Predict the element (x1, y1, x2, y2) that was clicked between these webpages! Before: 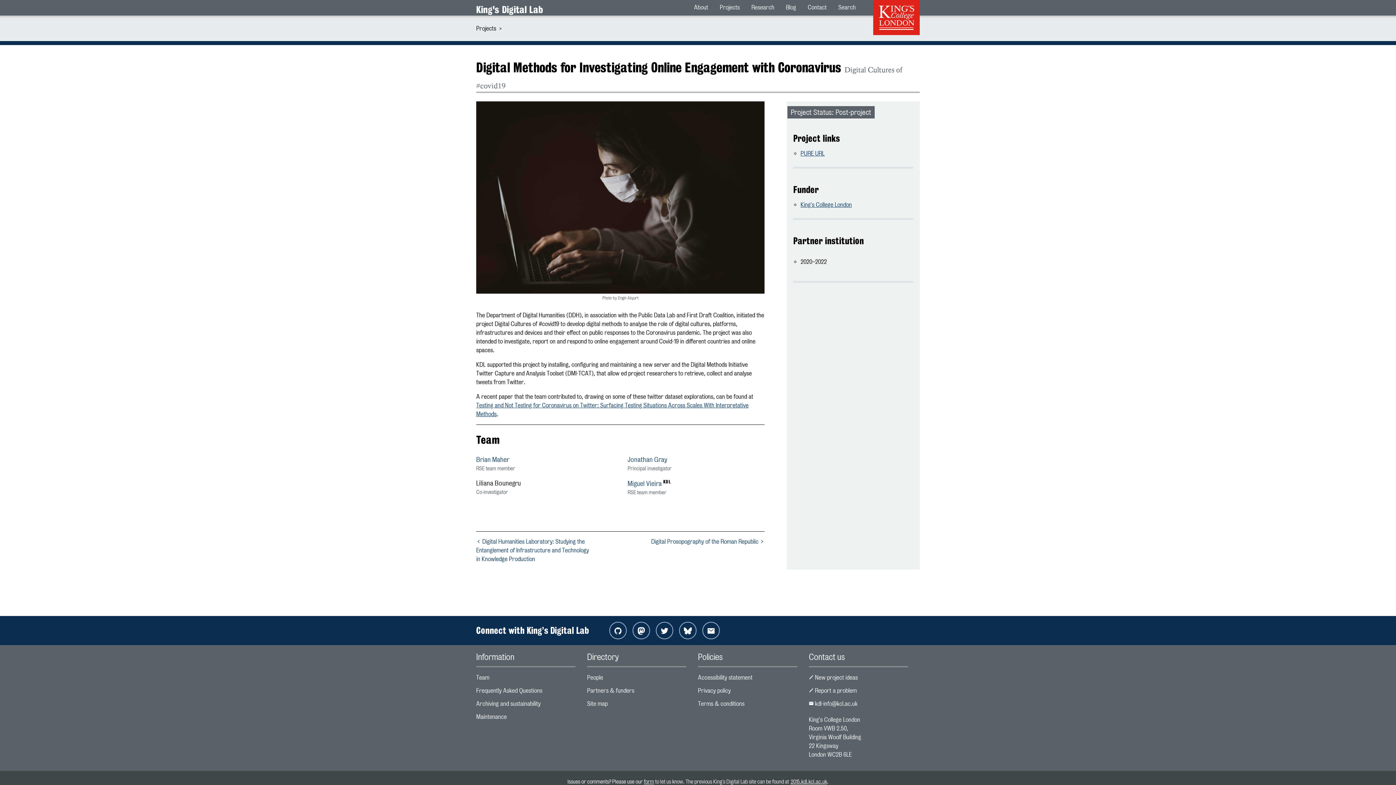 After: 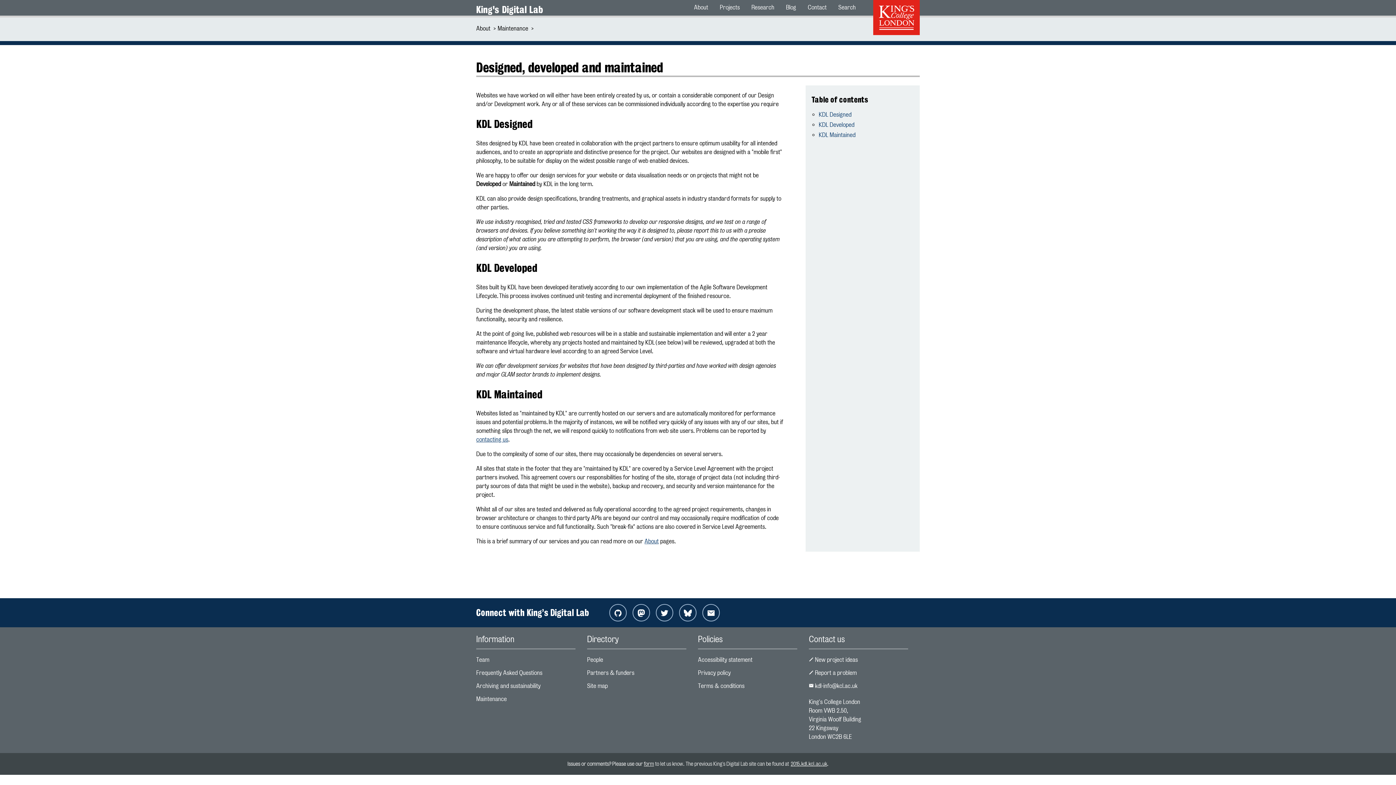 Action: bbox: (476, 713, 575, 720) label: Maintenance